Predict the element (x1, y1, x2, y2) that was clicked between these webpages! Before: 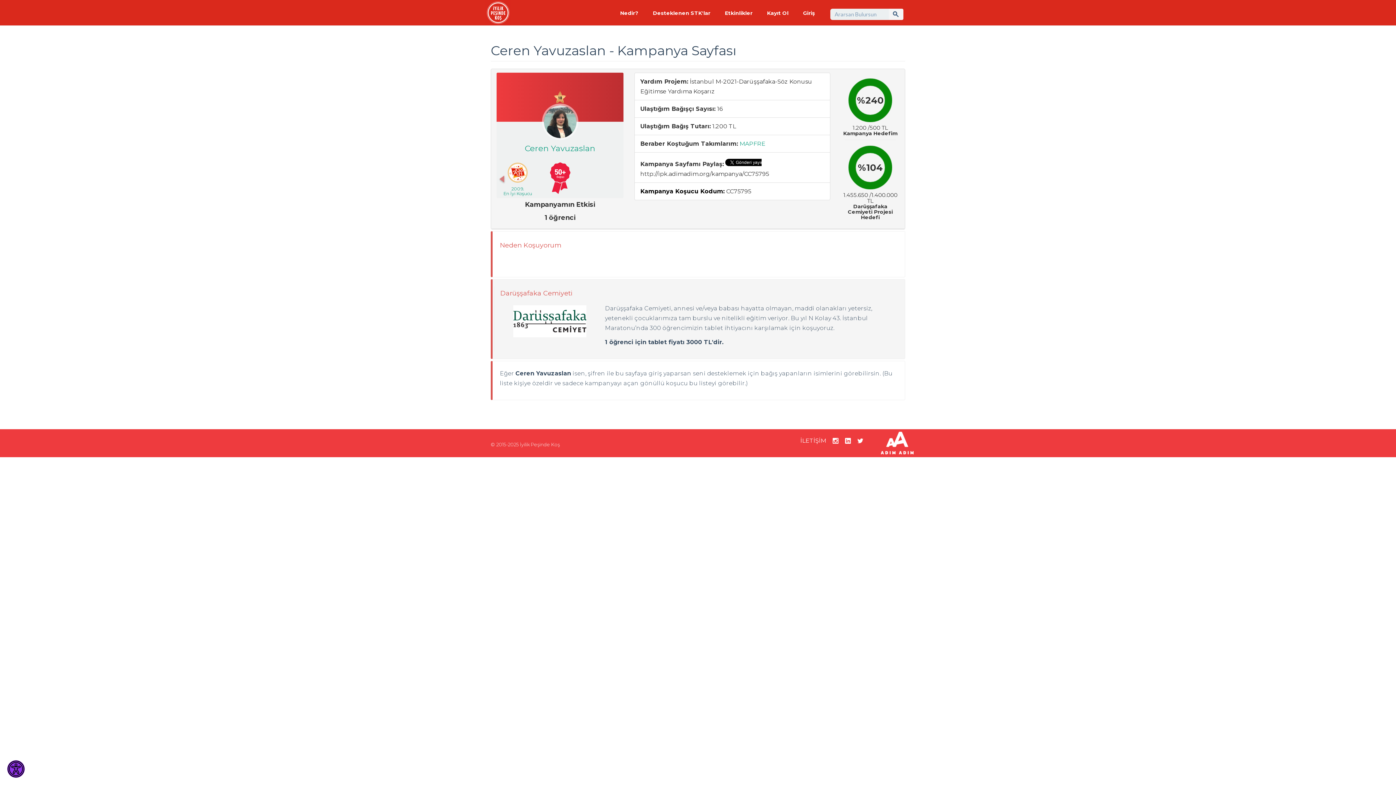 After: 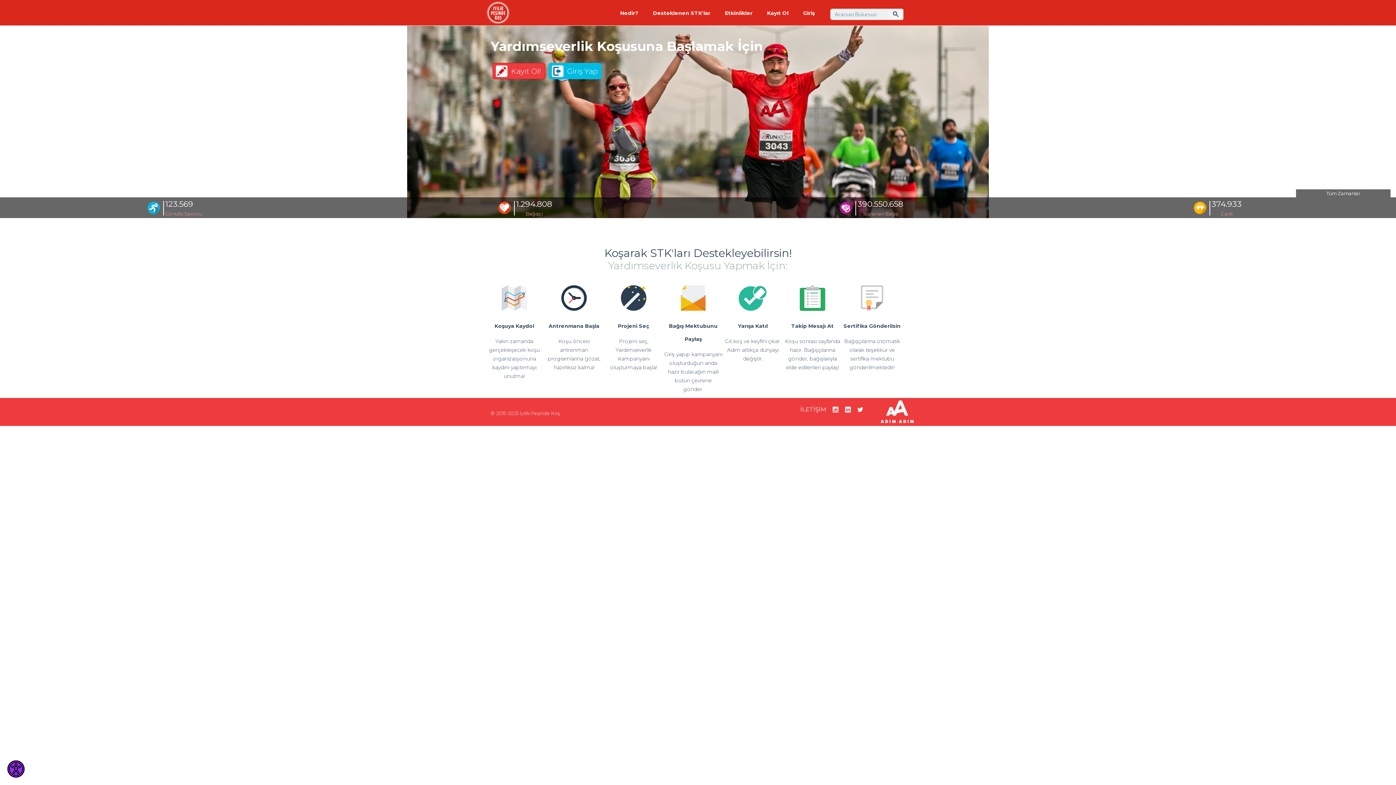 Action: bbox: (485, 3, 510, 21)